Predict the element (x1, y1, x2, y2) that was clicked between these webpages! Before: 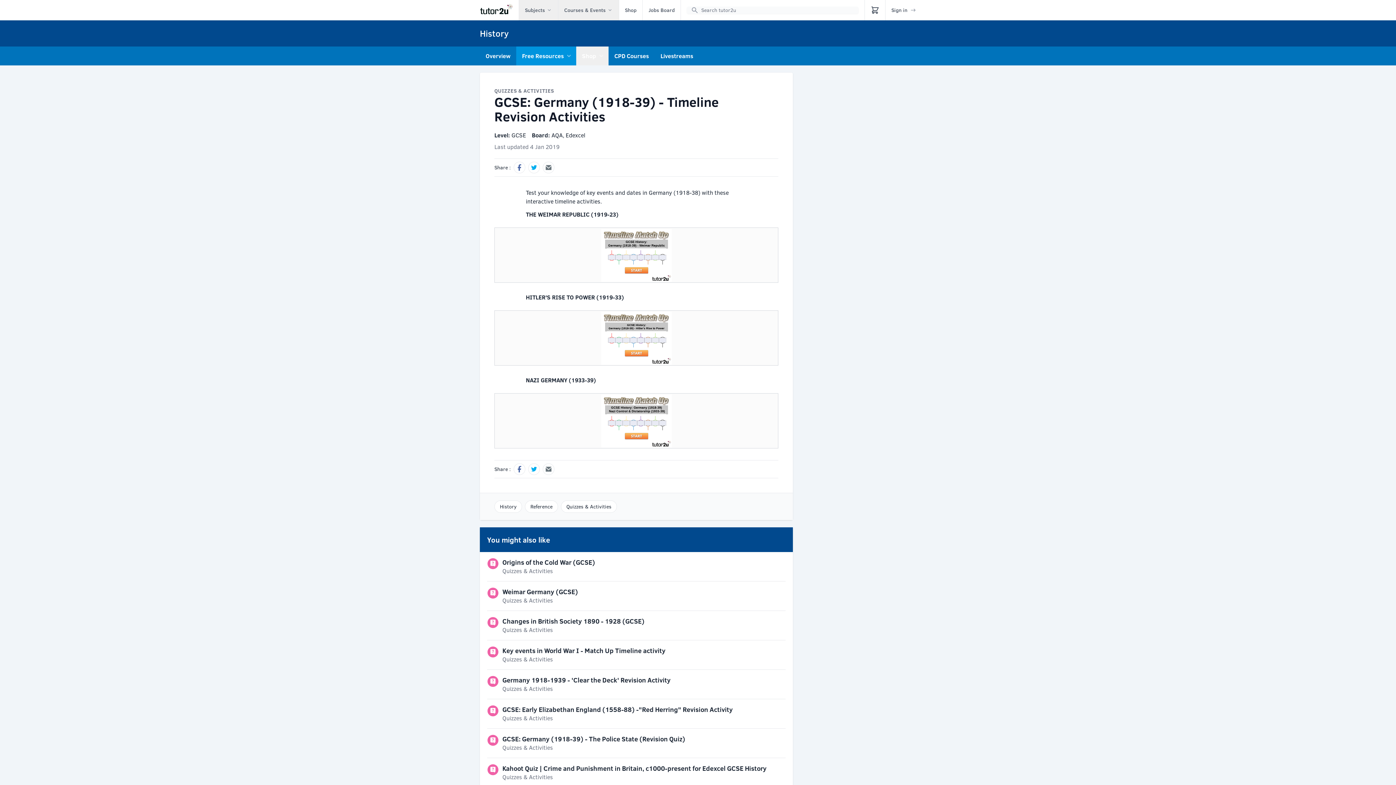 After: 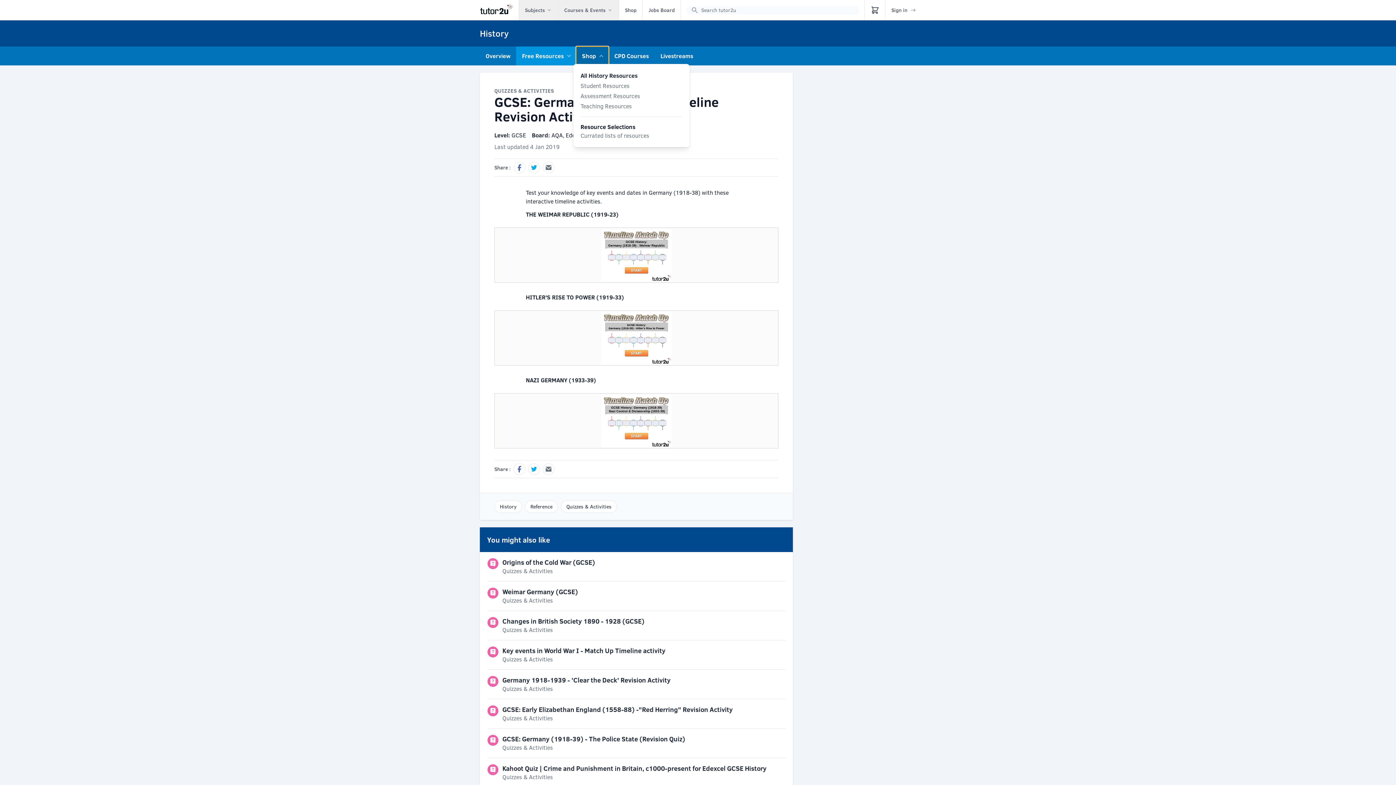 Action: bbox: (576, 46, 608, 65) label: Shop